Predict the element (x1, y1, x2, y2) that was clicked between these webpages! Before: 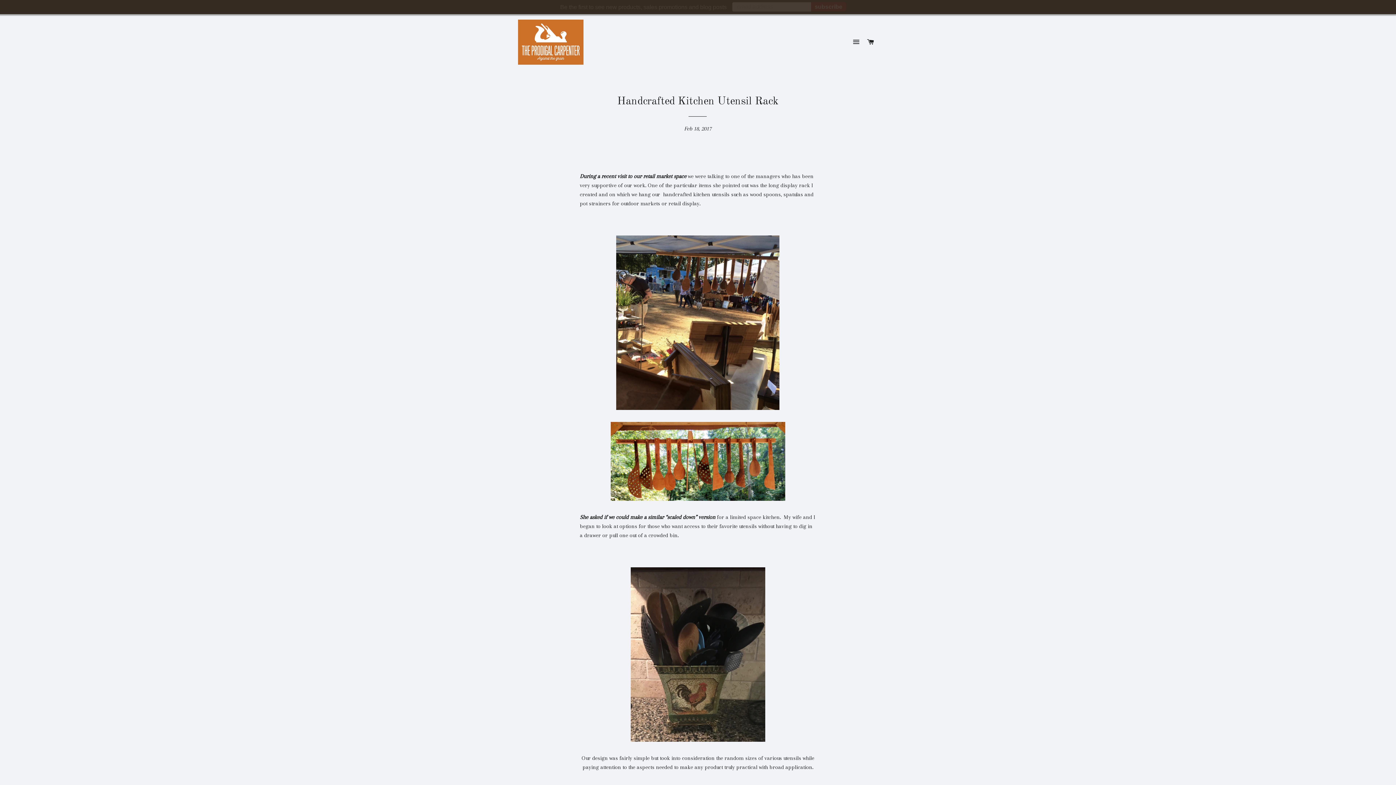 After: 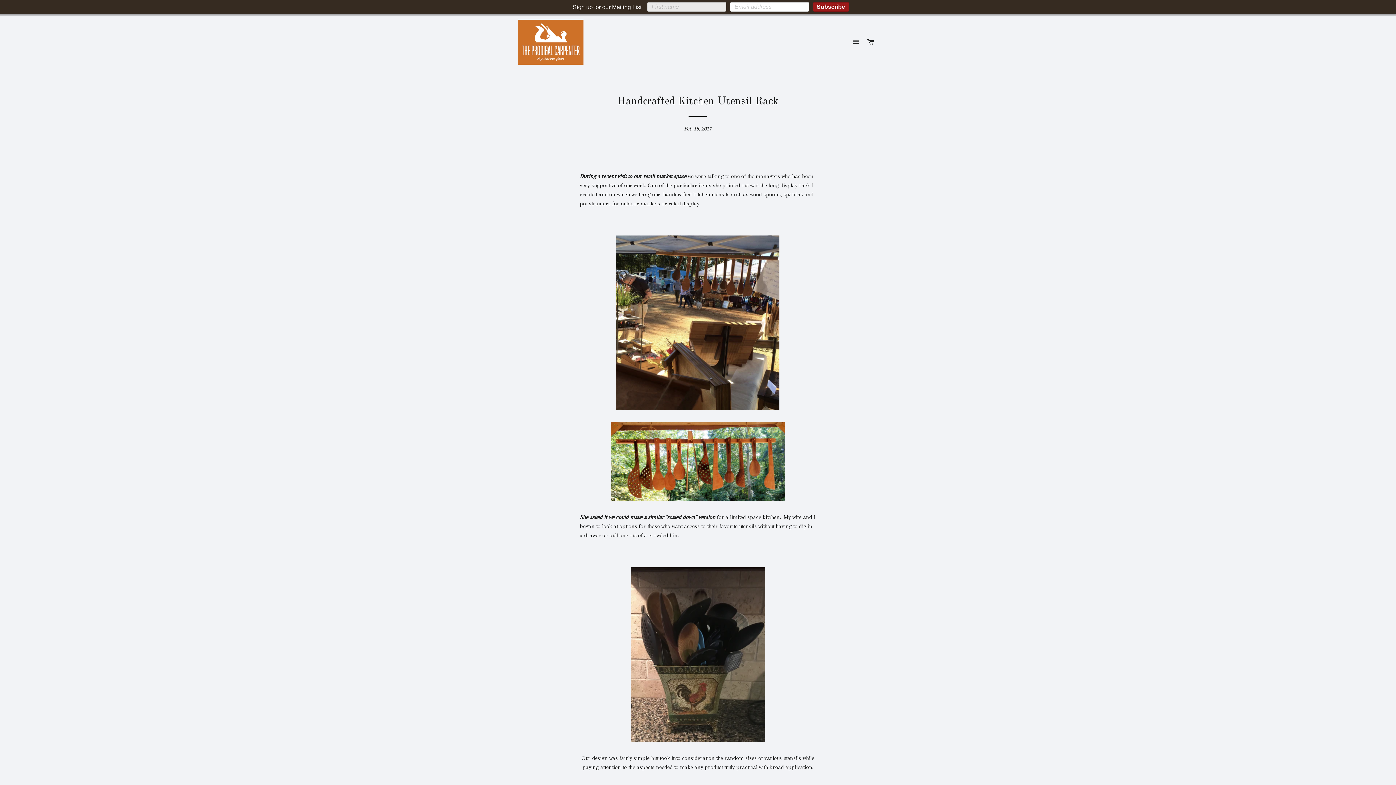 Action: label: Sign up for our Mailing List 
Subscribe bbox: (0, 0, 1396, 14)